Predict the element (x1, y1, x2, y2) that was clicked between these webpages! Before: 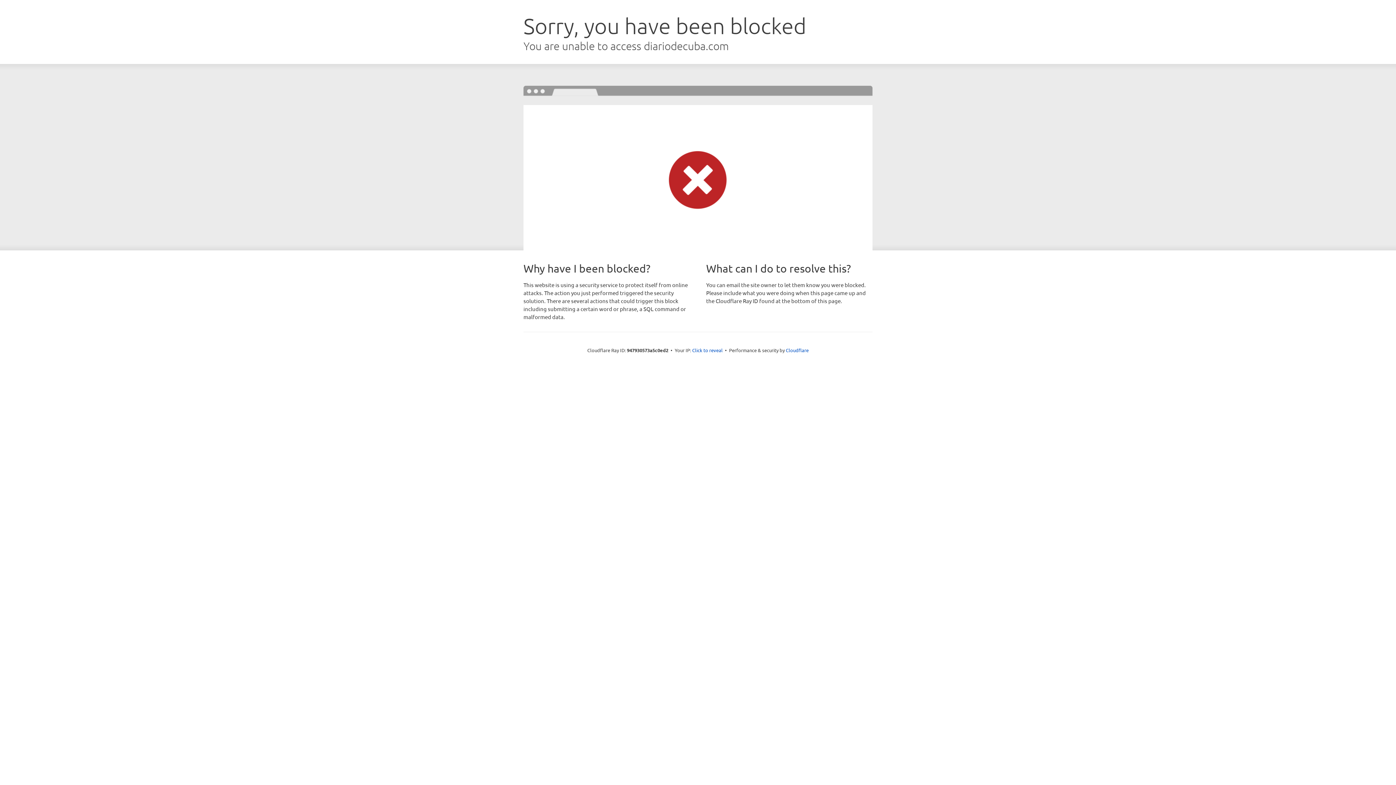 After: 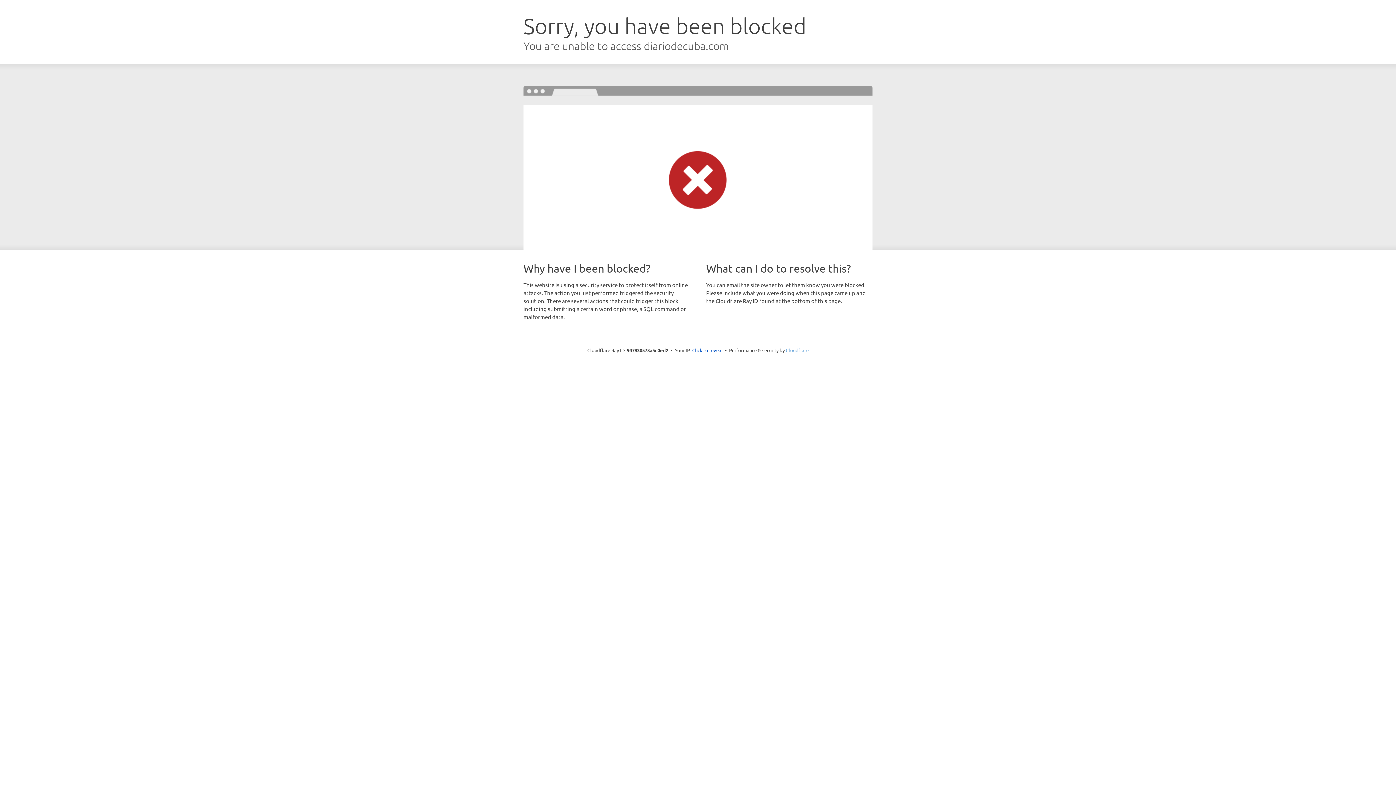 Action: bbox: (786, 347, 808, 353) label: Cloudflare